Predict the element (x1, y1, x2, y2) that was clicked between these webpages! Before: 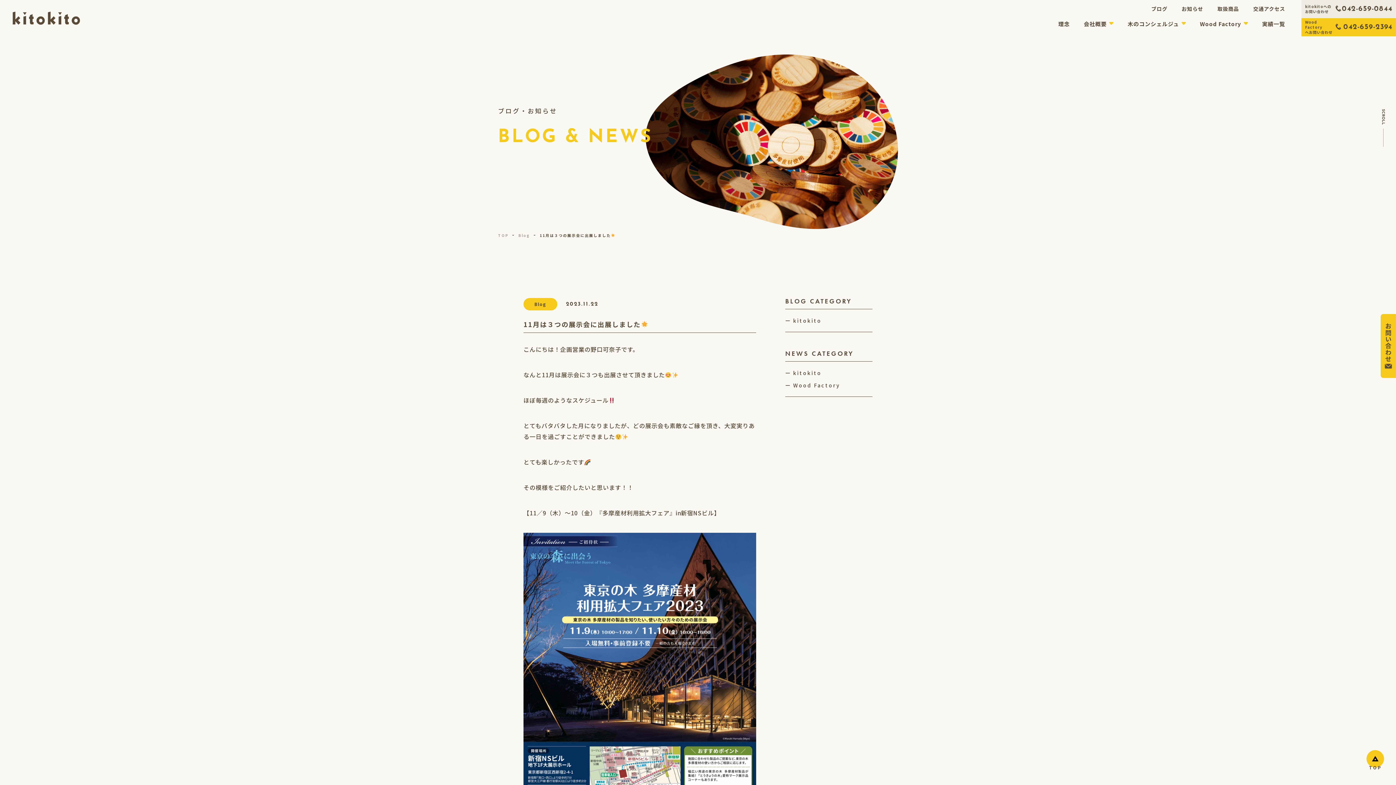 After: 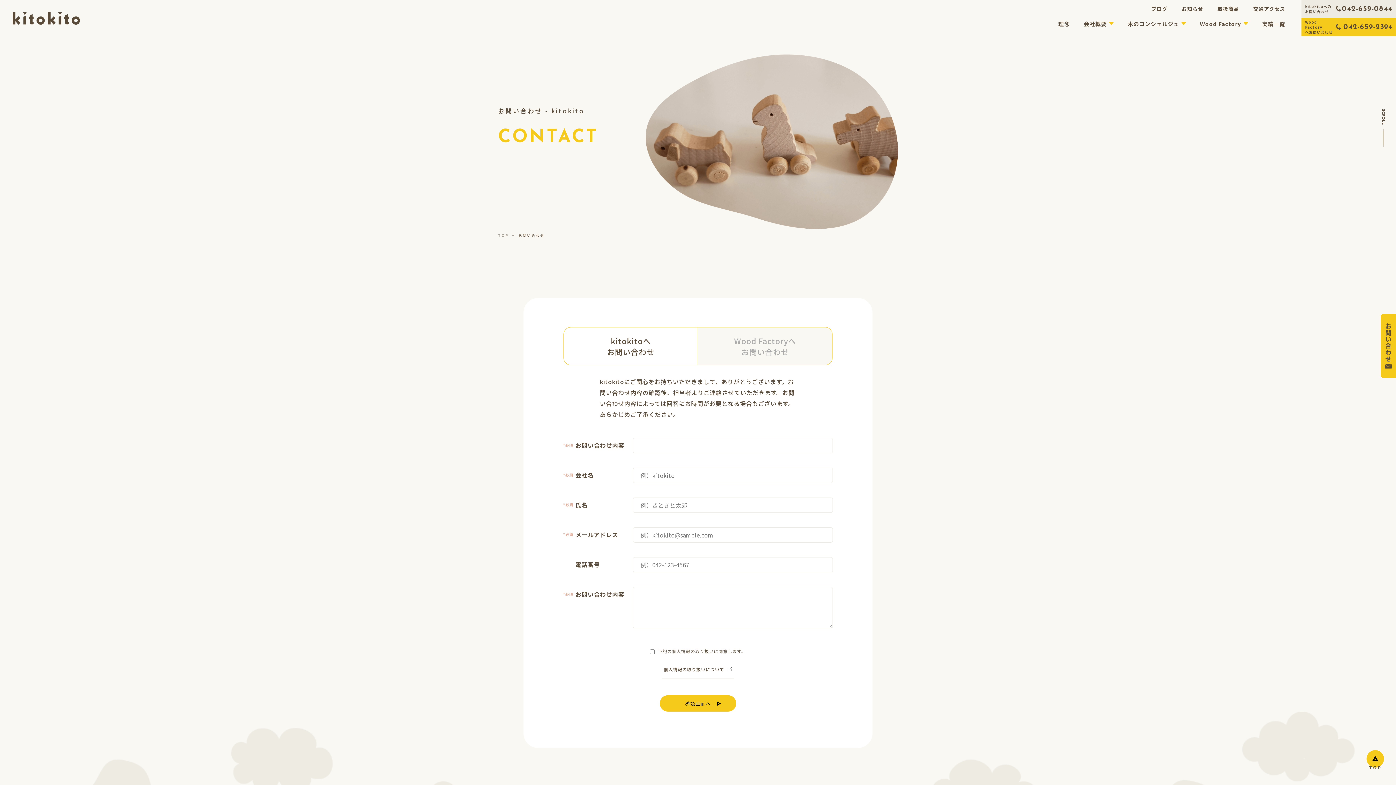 Action: bbox: (1381, 314, 1396, 378)